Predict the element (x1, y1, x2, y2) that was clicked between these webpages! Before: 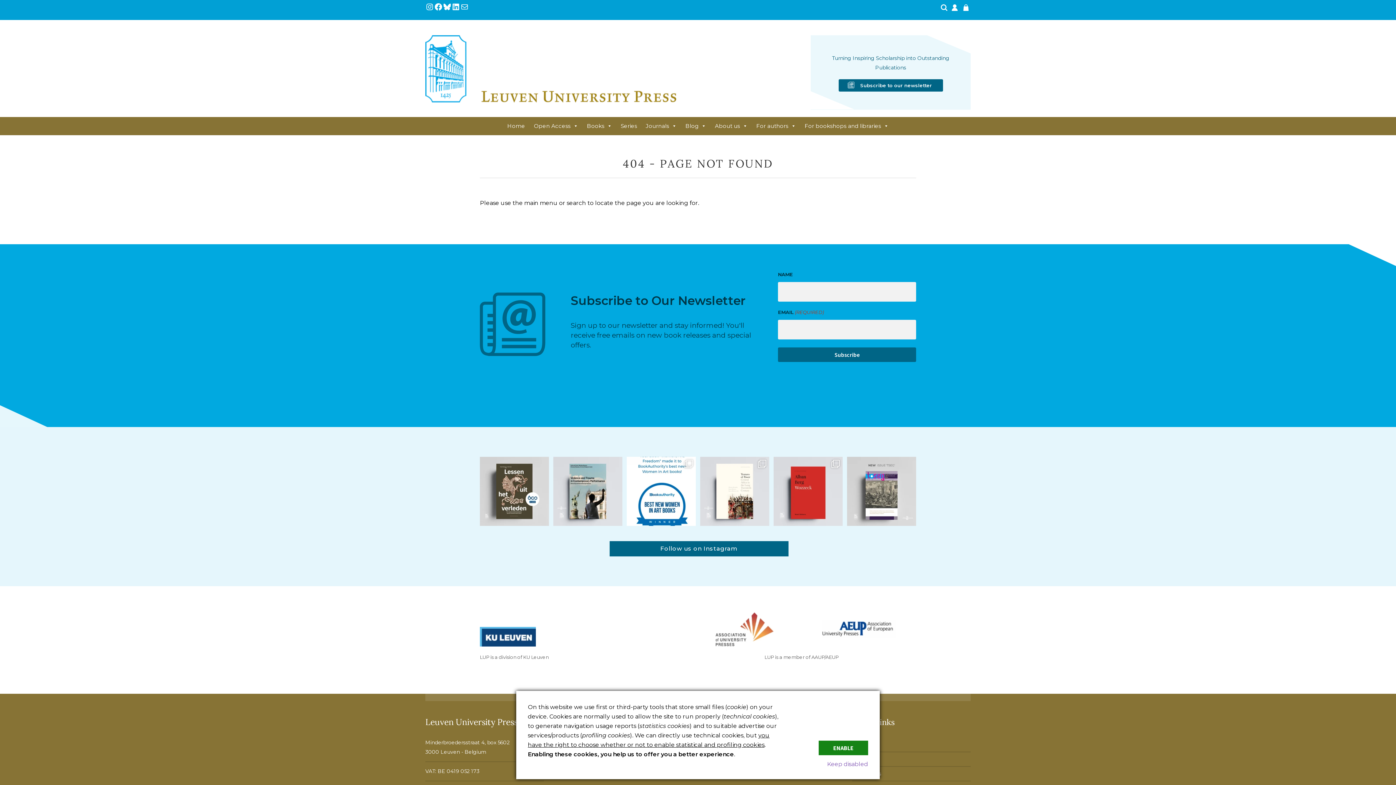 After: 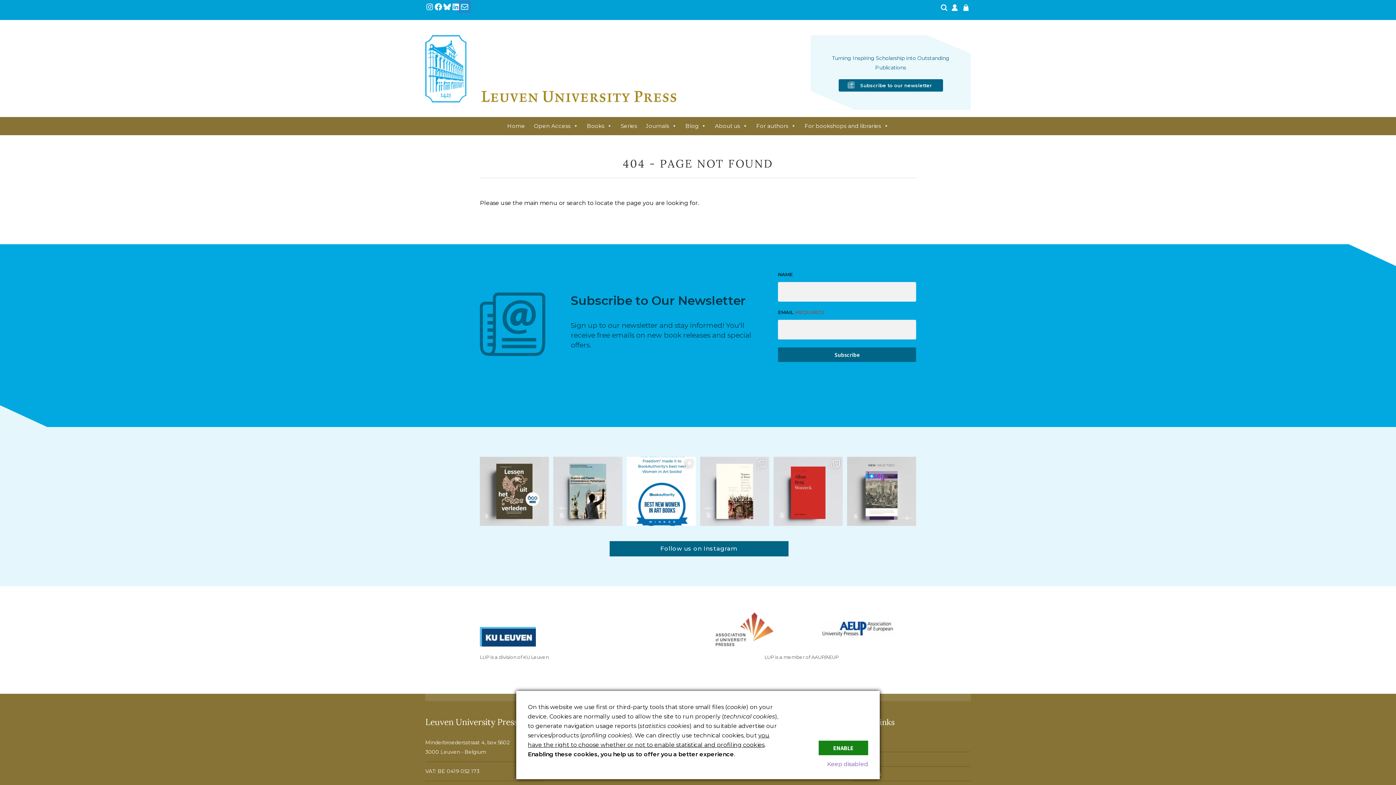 Action: label: Mail bbox: (460, 2, 469, 11)